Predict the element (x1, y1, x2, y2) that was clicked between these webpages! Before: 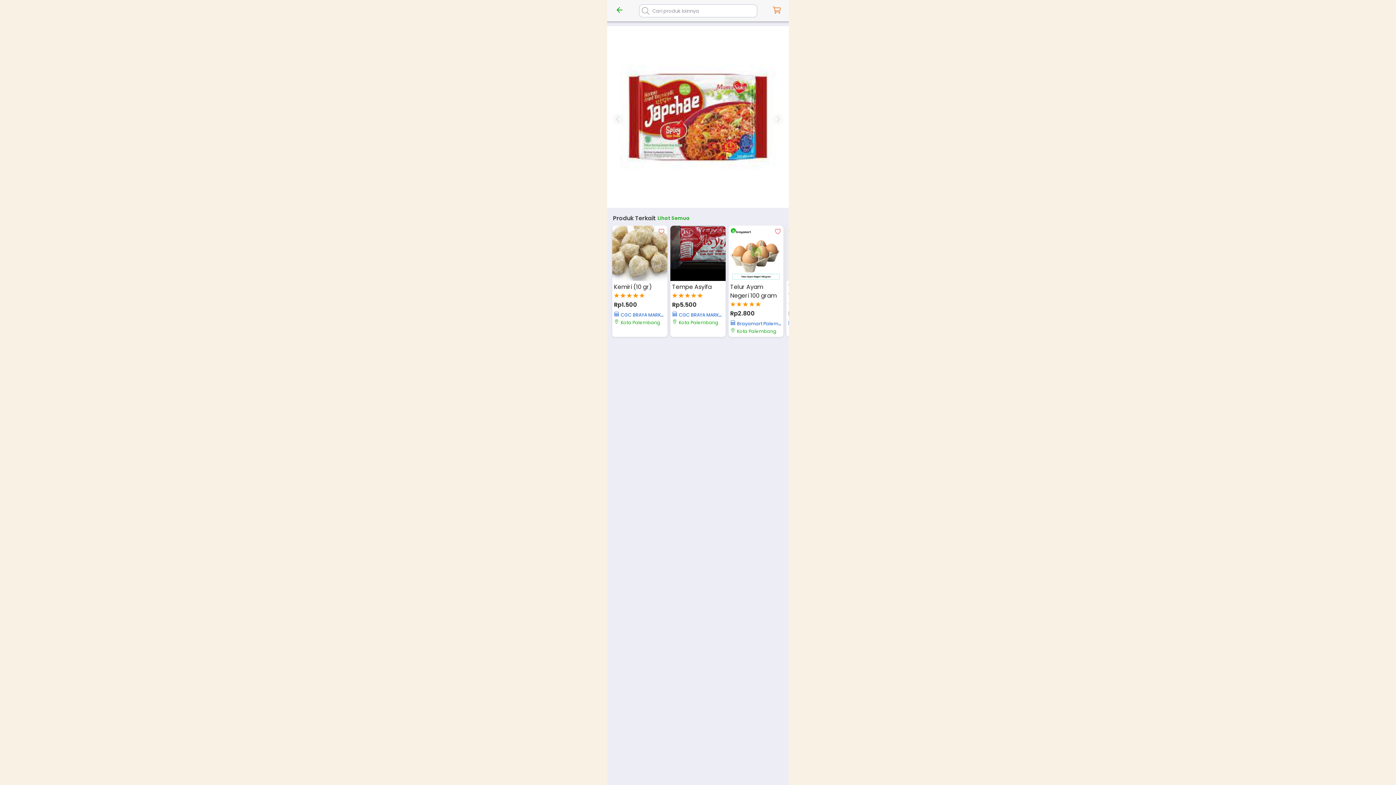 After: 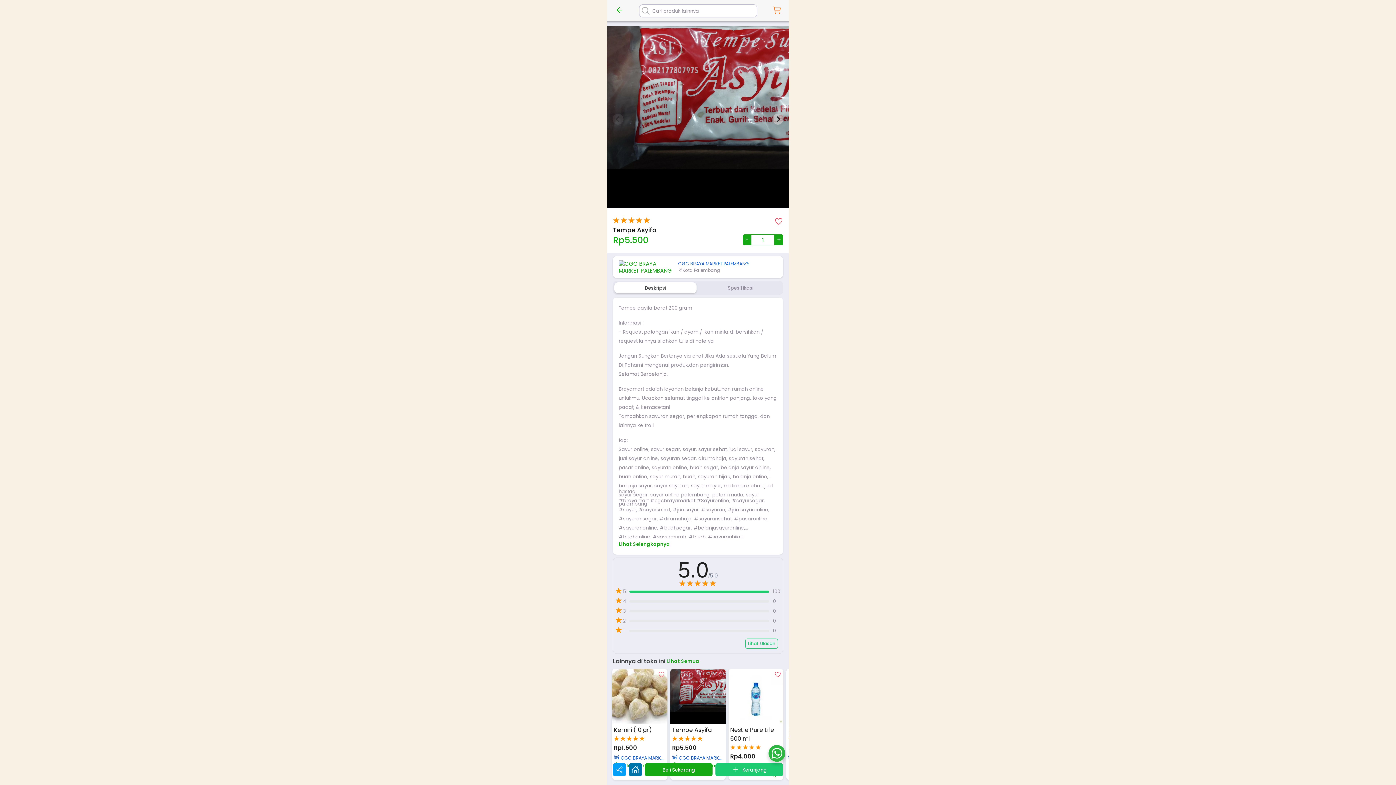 Action: bbox: (670, 225, 725, 281)